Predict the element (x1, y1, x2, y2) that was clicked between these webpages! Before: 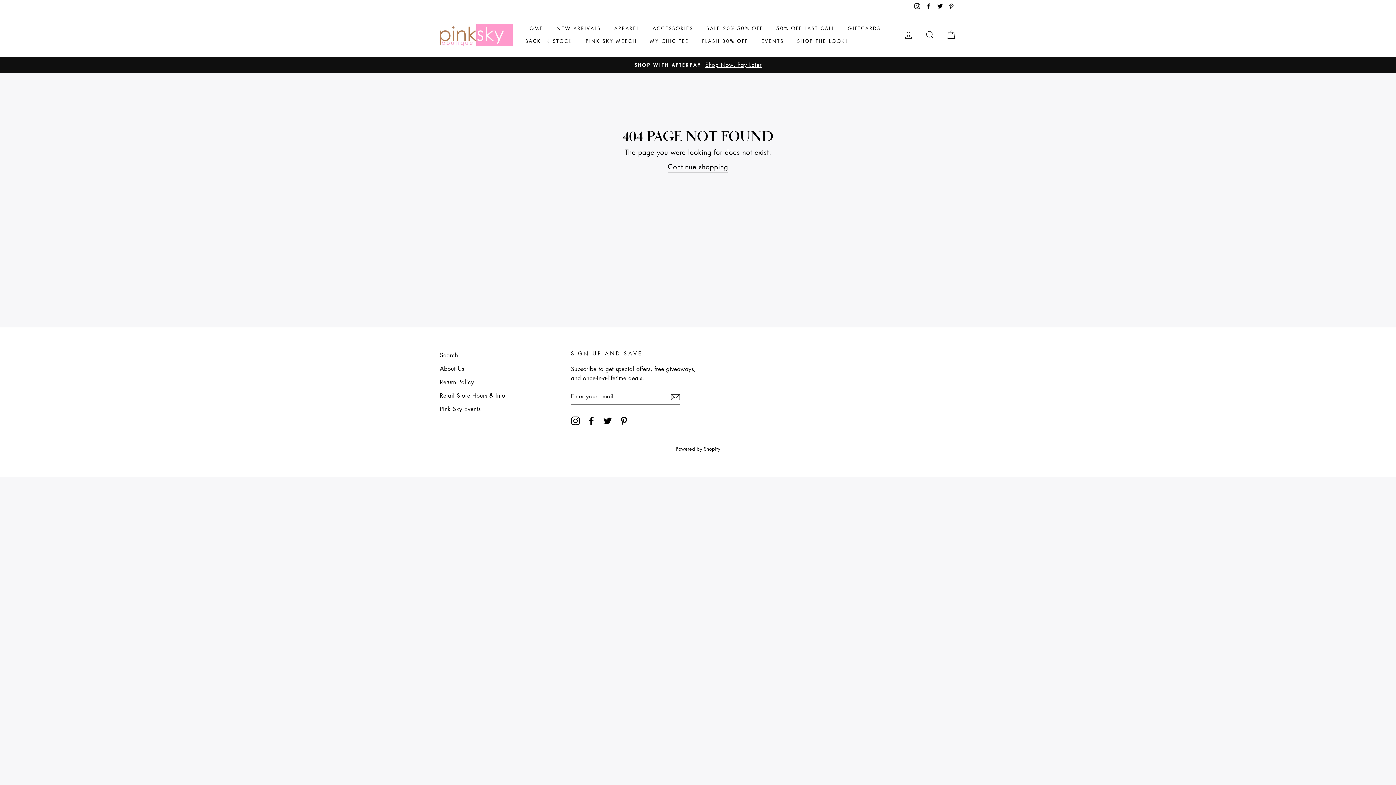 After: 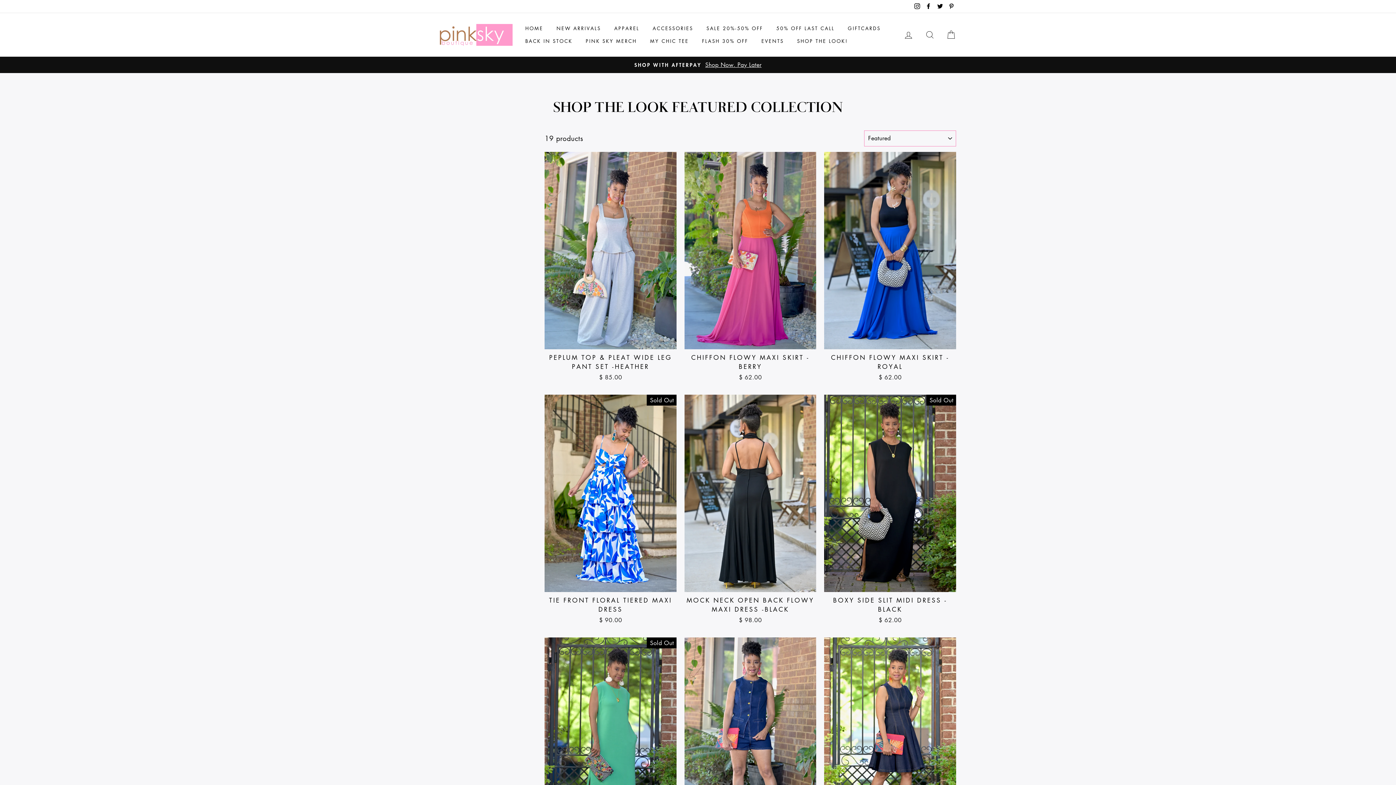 Action: label: SHOP THE LOOK! bbox: (791, 34, 853, 47)